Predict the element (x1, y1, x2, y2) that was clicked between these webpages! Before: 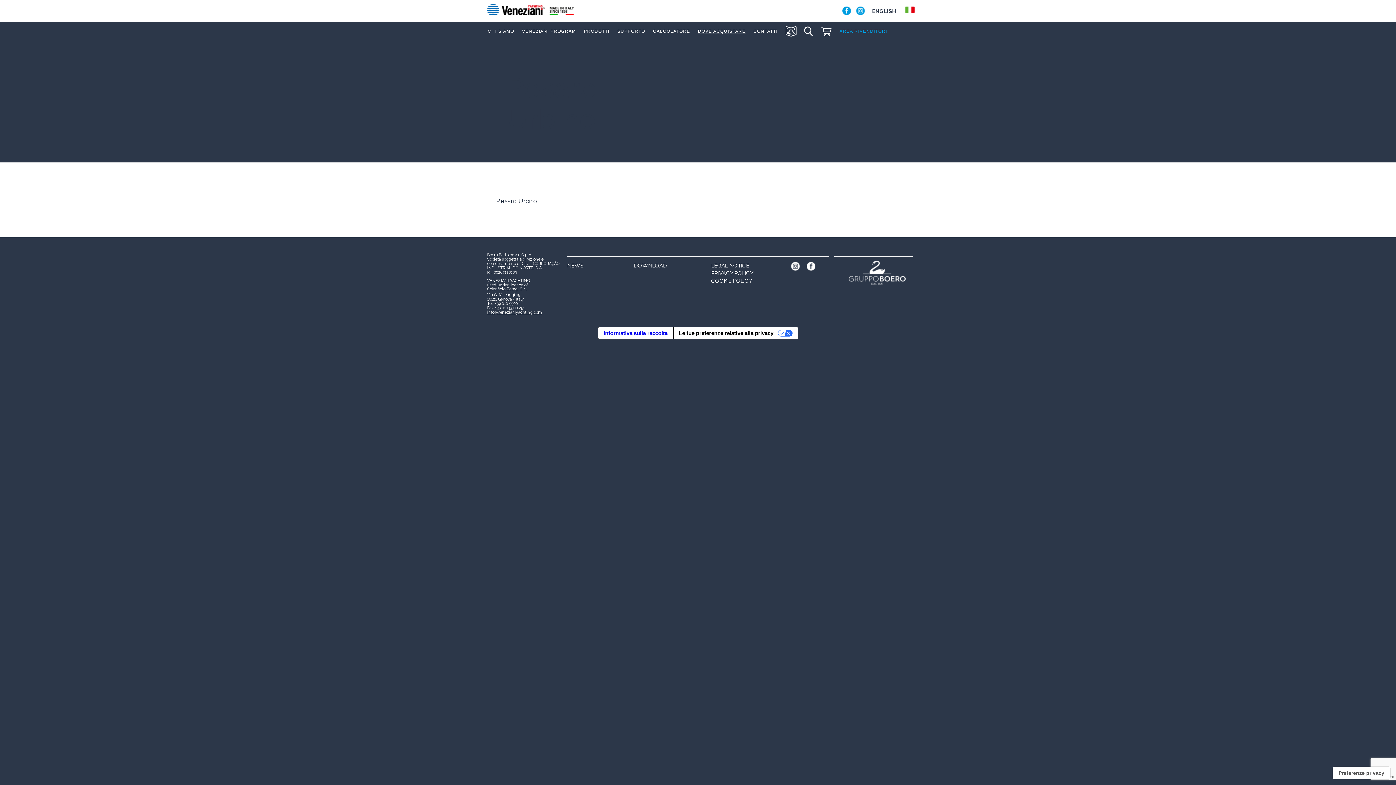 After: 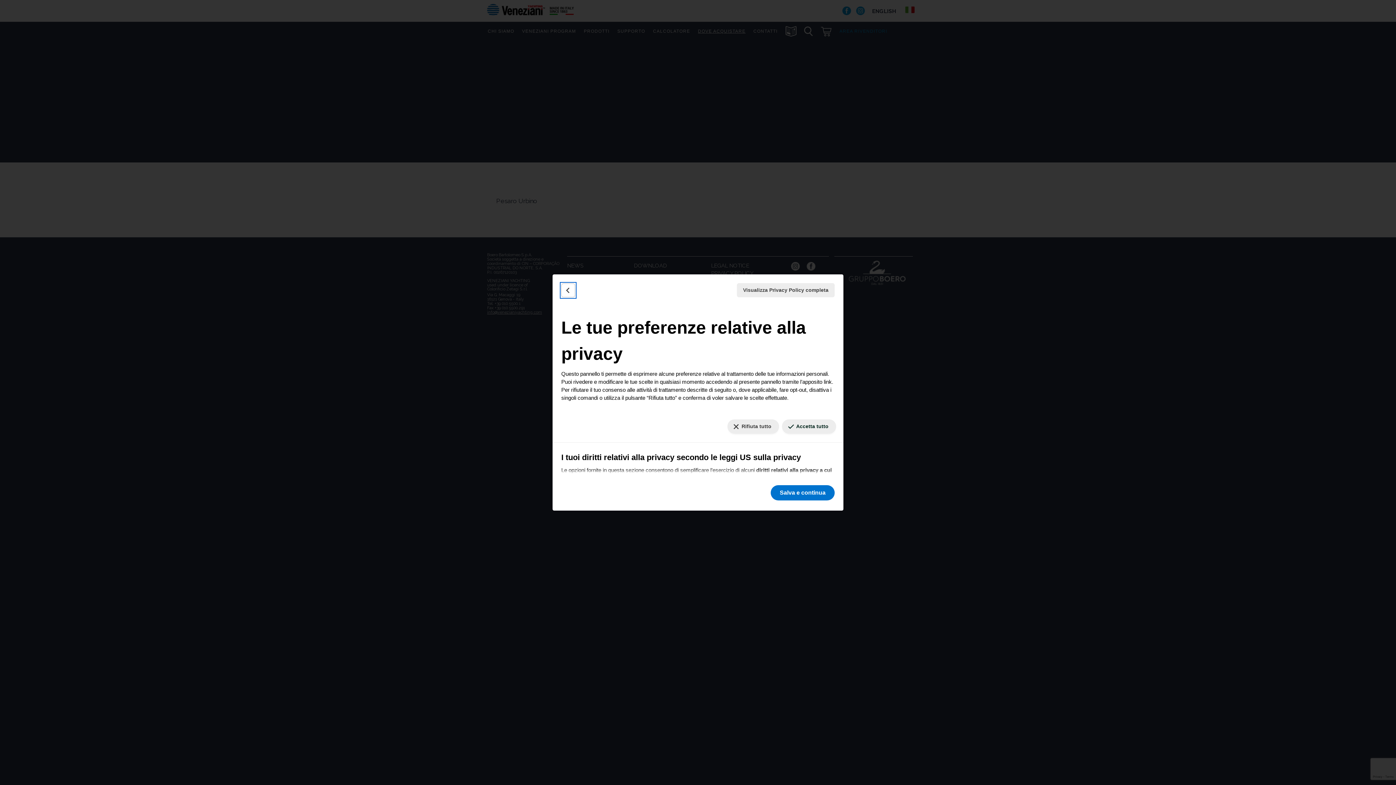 Action: label: Le tue preferenze relative alla privacy bbox: (673, 327, 798, 339)